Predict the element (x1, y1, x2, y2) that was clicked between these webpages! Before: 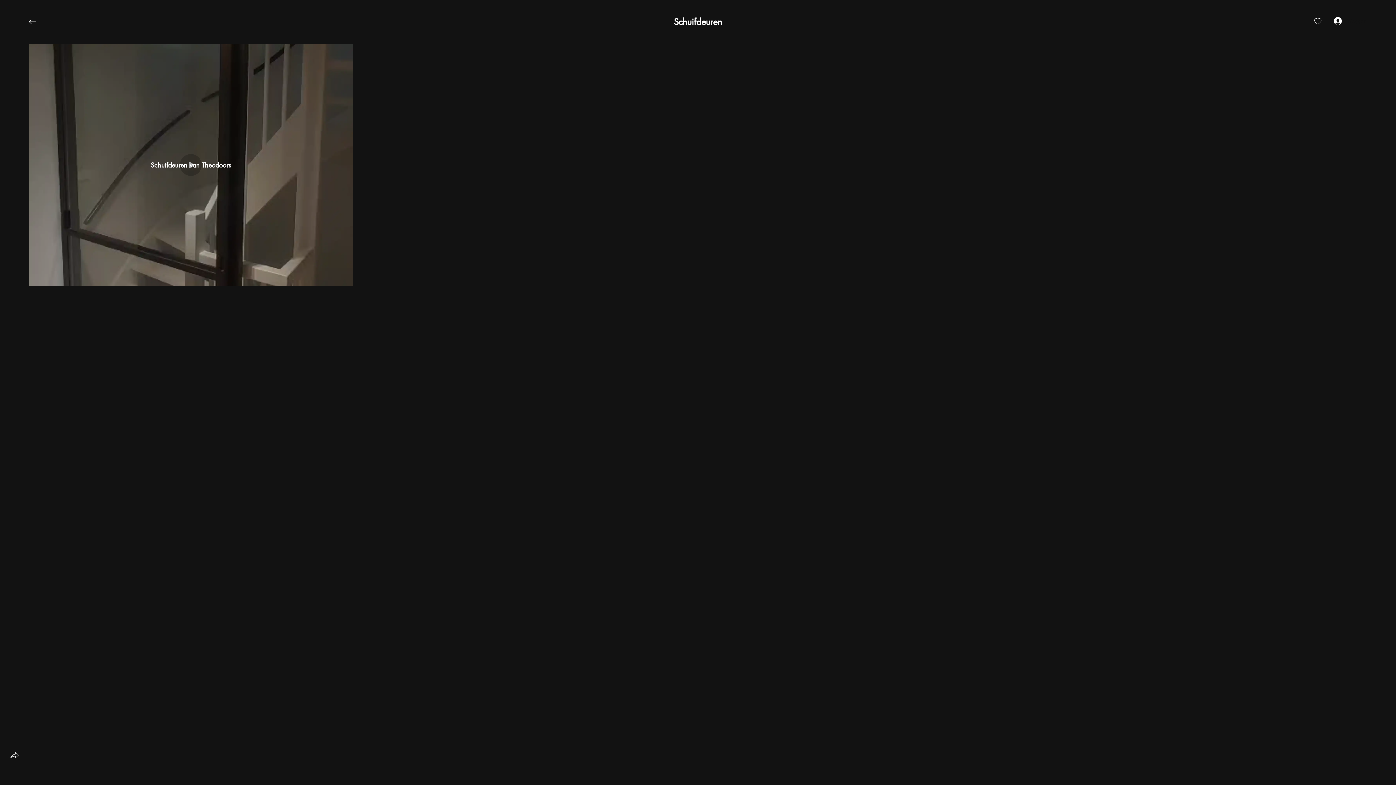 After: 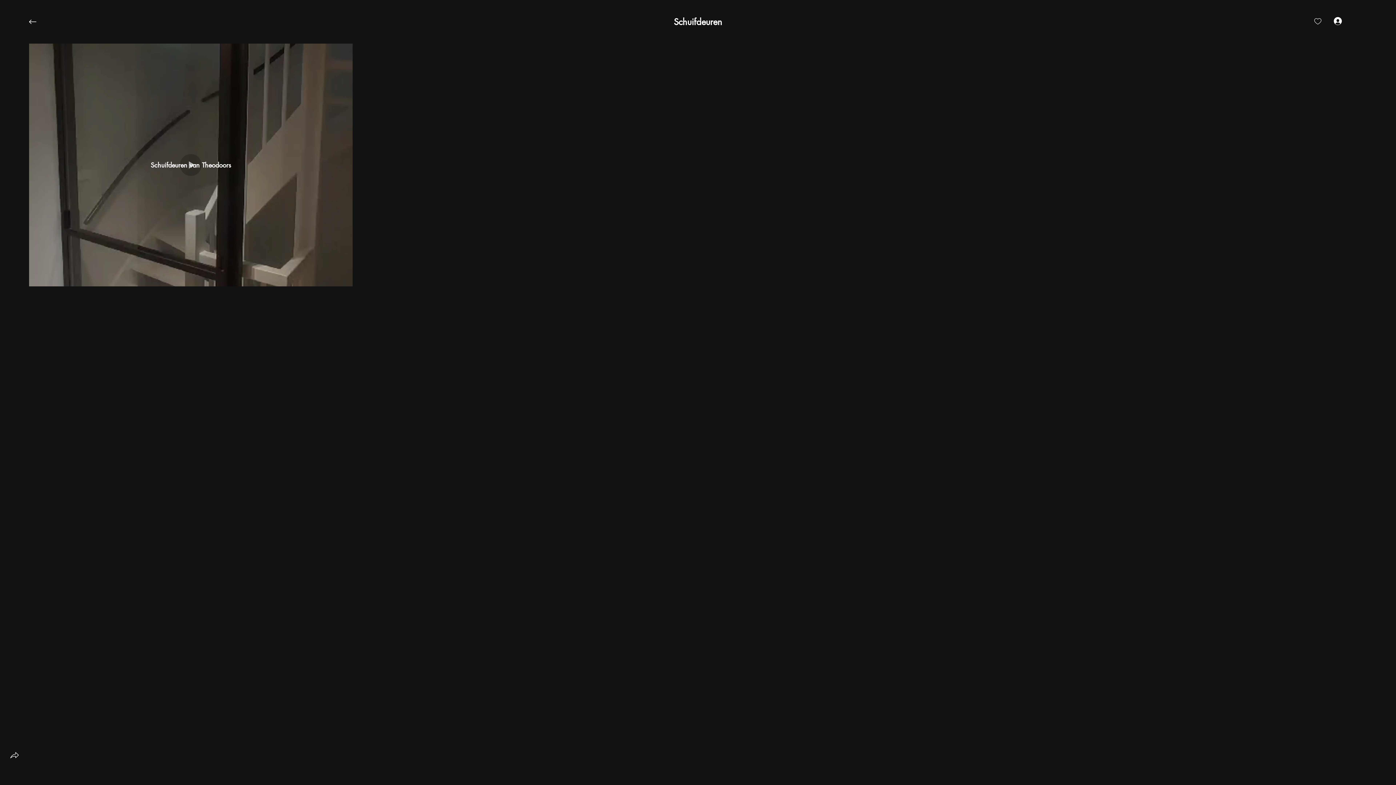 Action: label: Schuifdeuren bbox: (674, 15, 722, 27)